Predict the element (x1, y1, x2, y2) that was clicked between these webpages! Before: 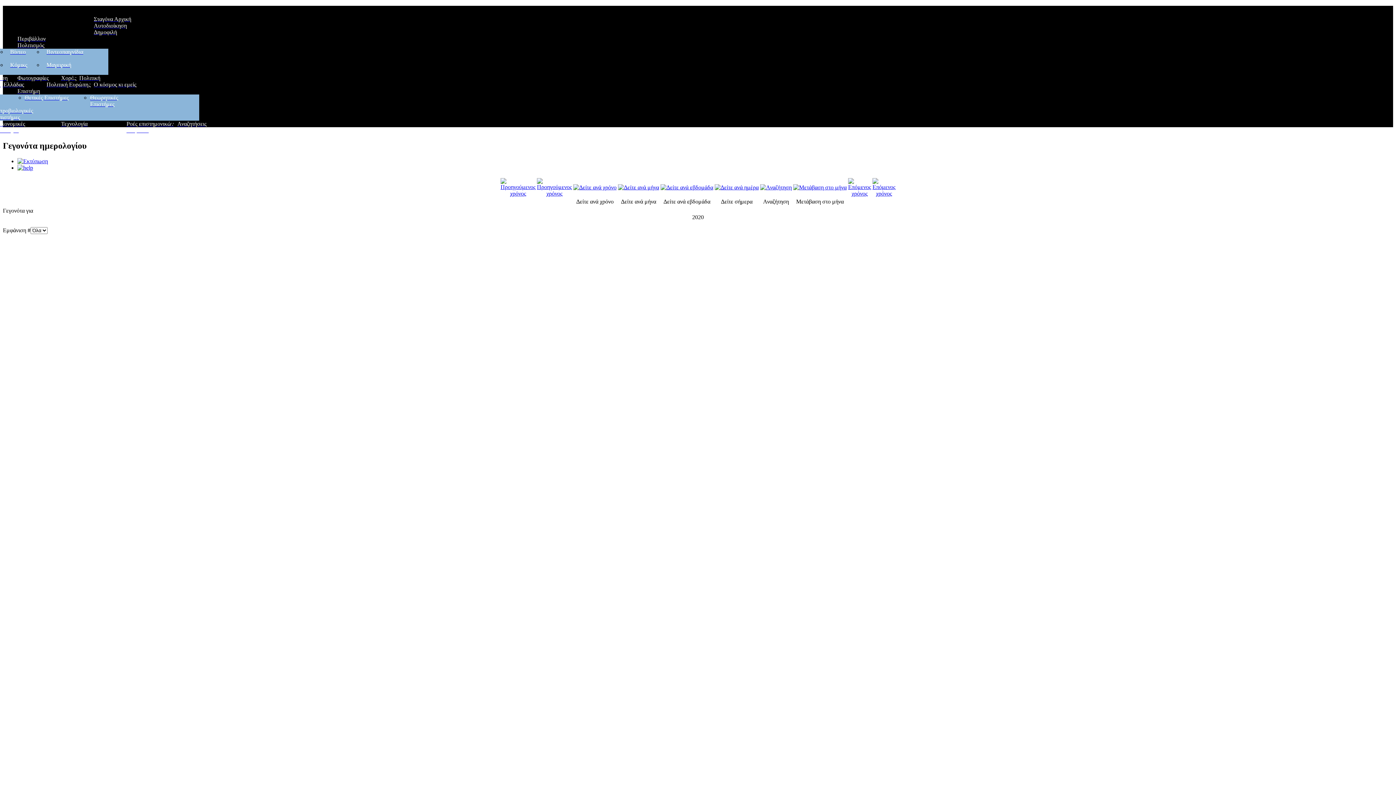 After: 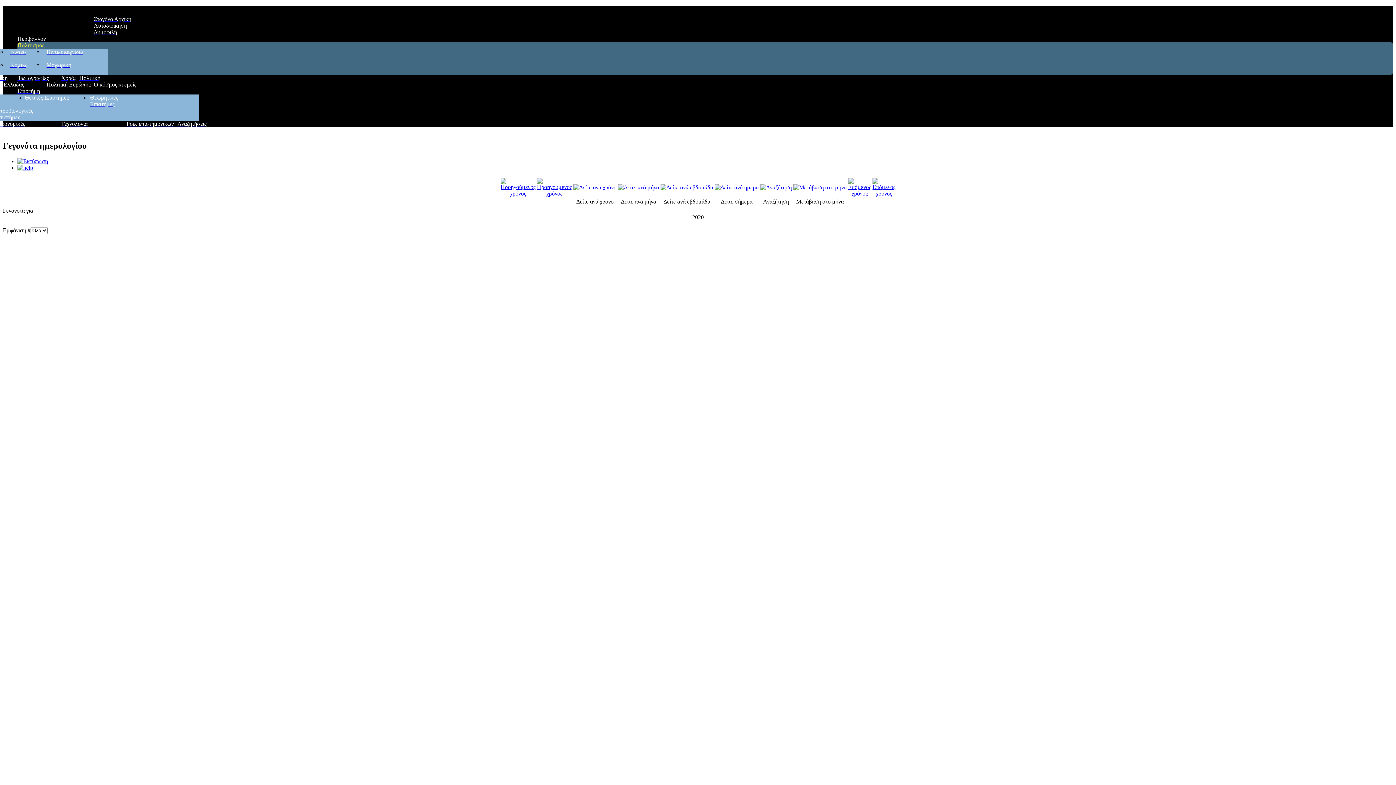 Action: bbox: (17, 42, 44, 48) label: Πολιτισμός